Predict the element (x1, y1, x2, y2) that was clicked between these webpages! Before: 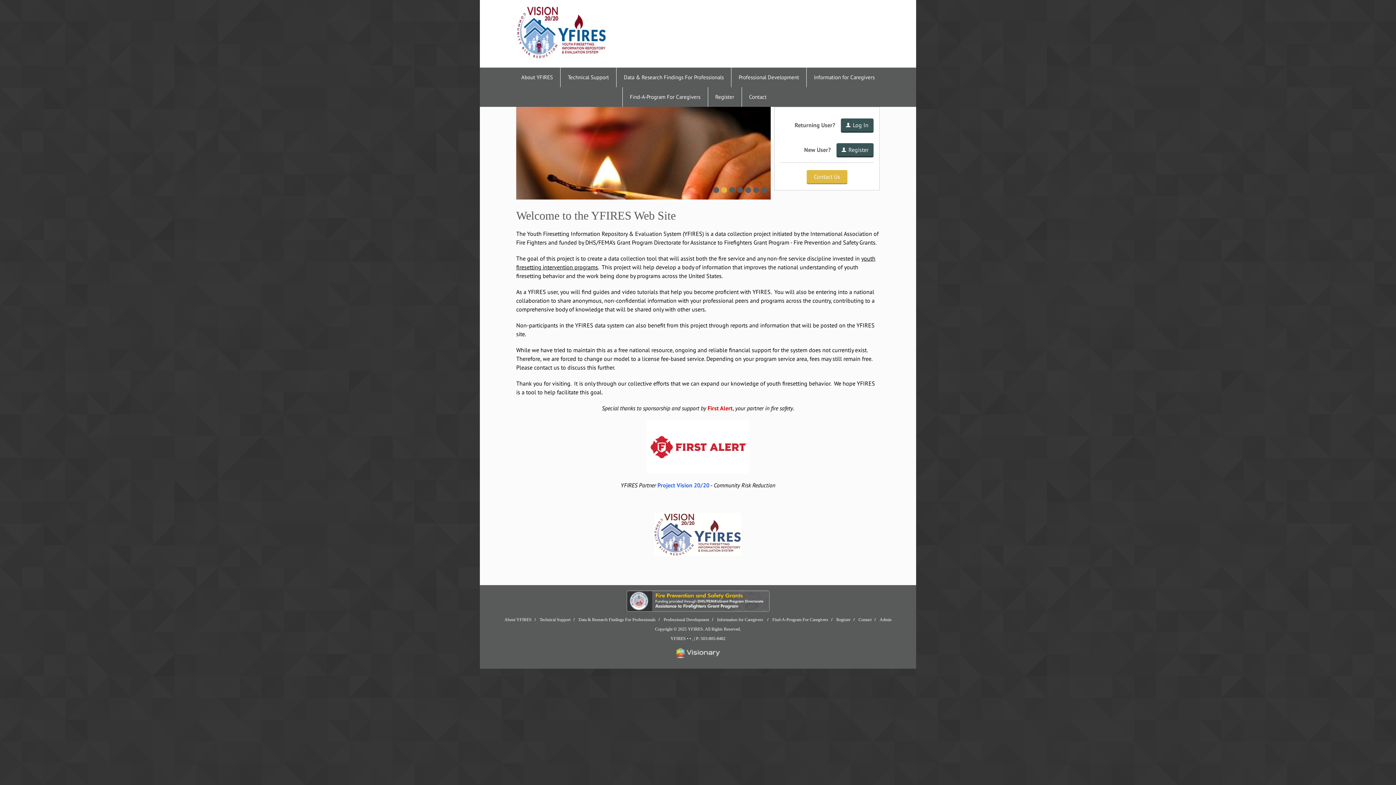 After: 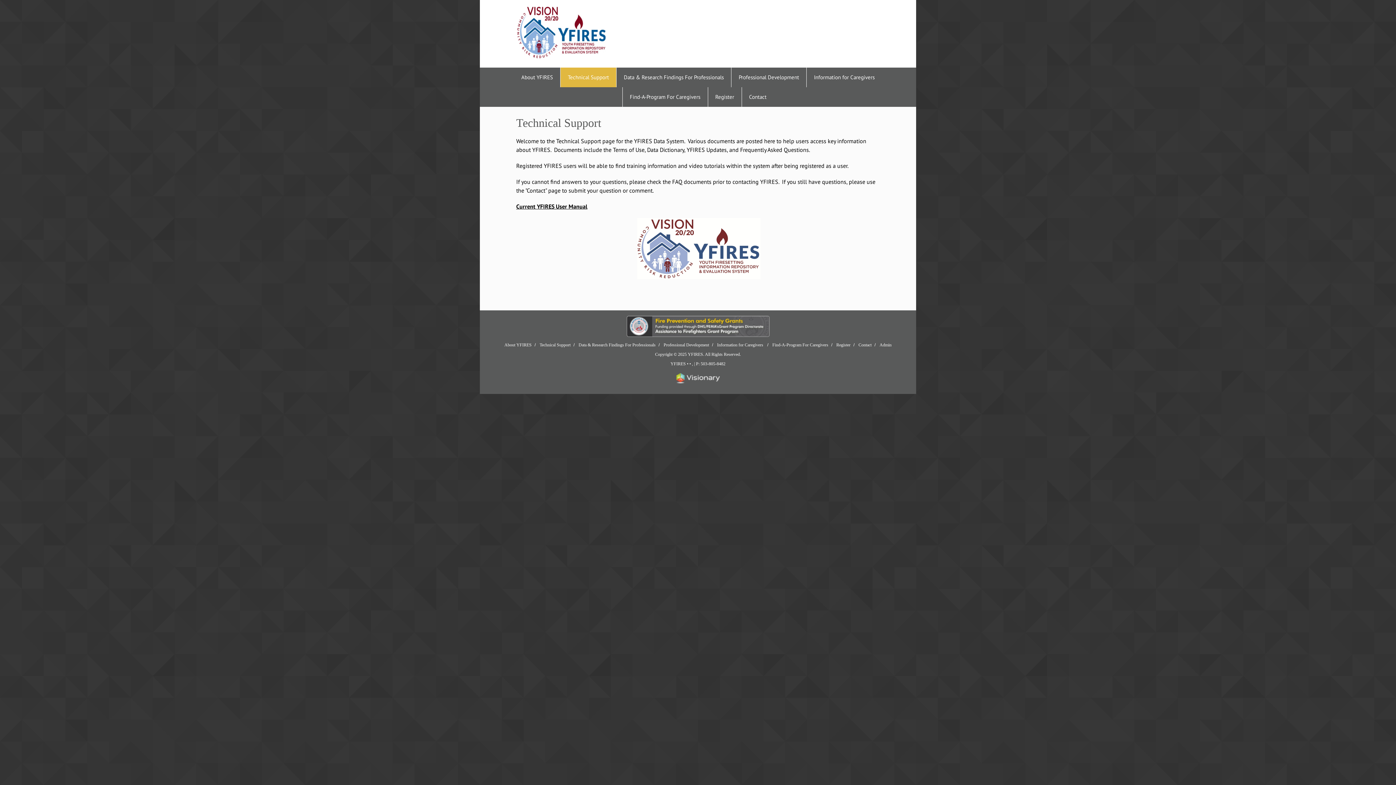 Action: bbox: (539, 617, 570, 622) label: Technical Support